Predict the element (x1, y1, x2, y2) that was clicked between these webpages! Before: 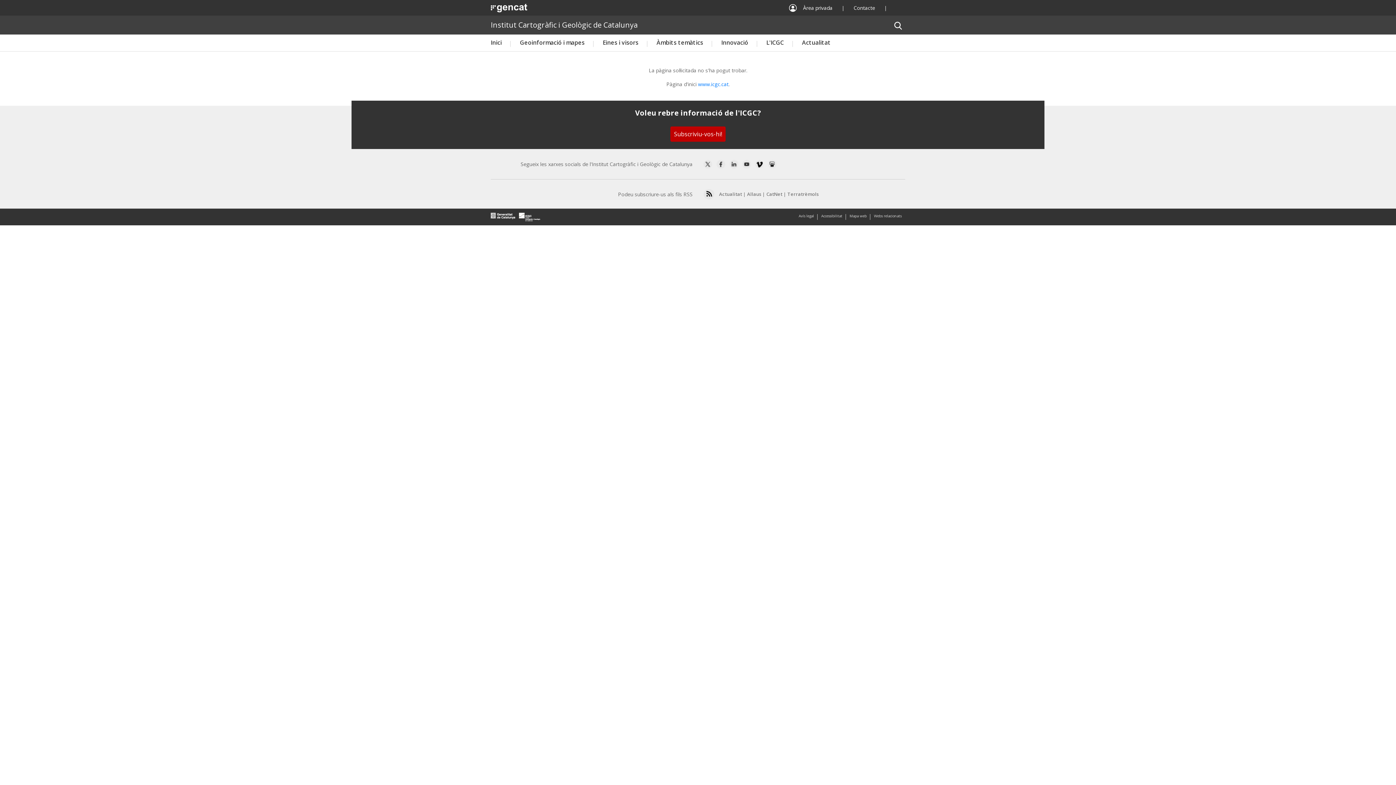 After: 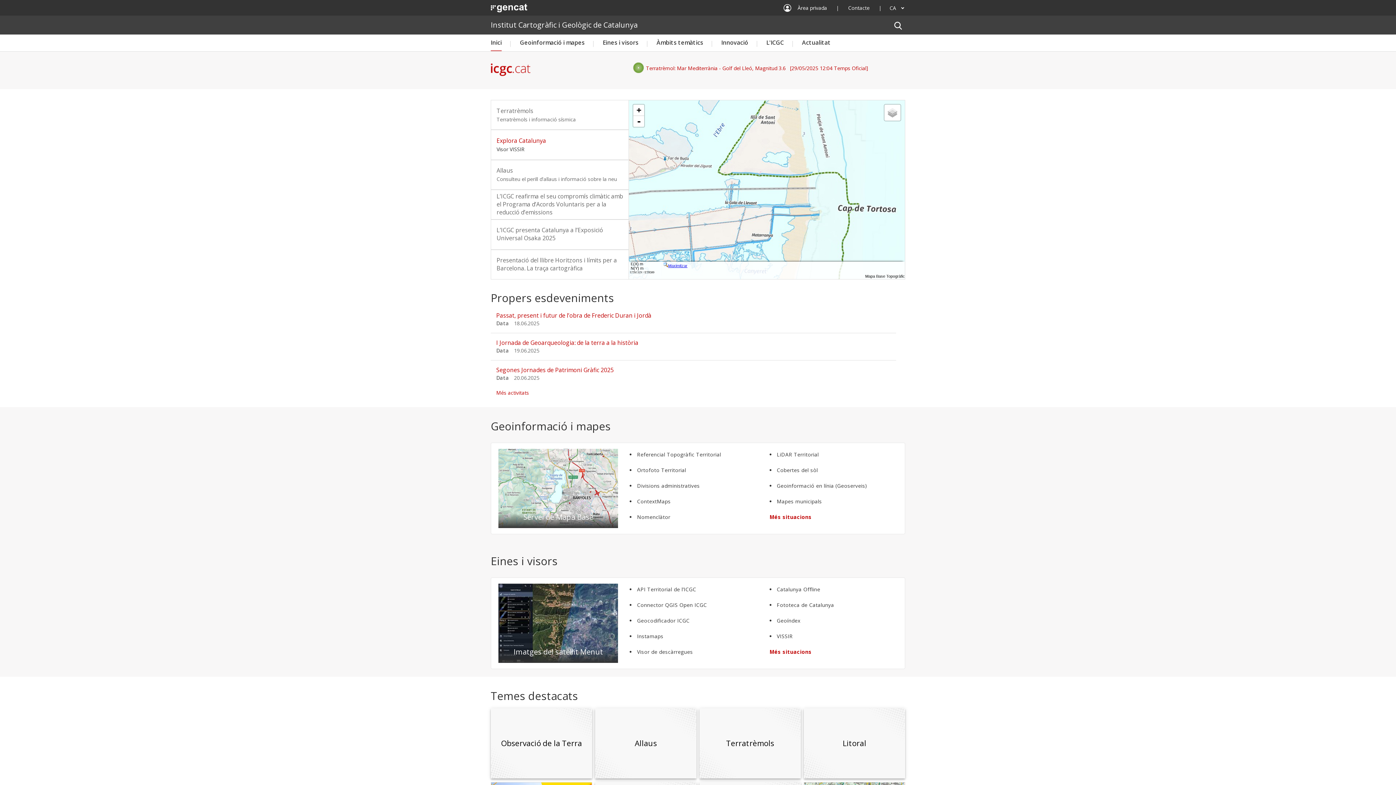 Action: bbox: (487, 212, 540, 221)